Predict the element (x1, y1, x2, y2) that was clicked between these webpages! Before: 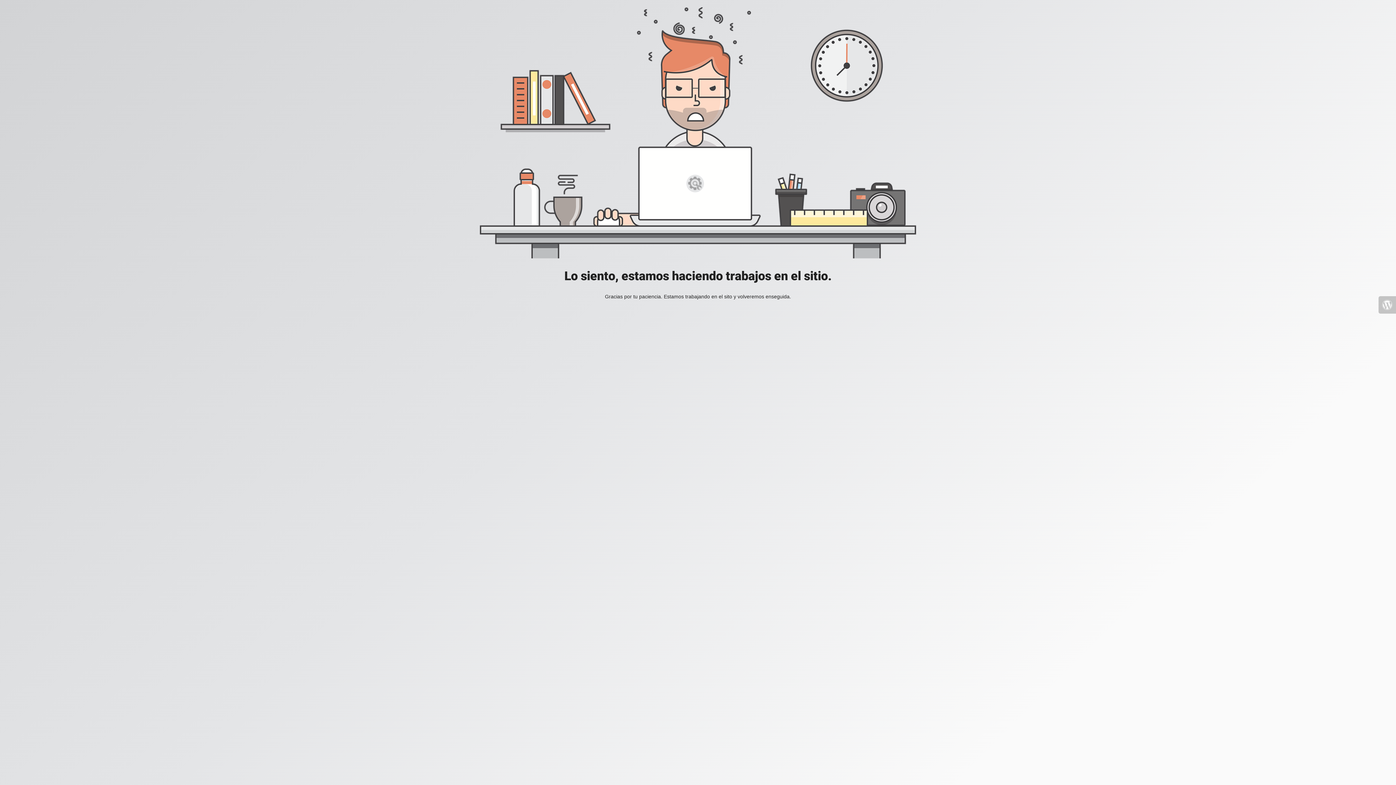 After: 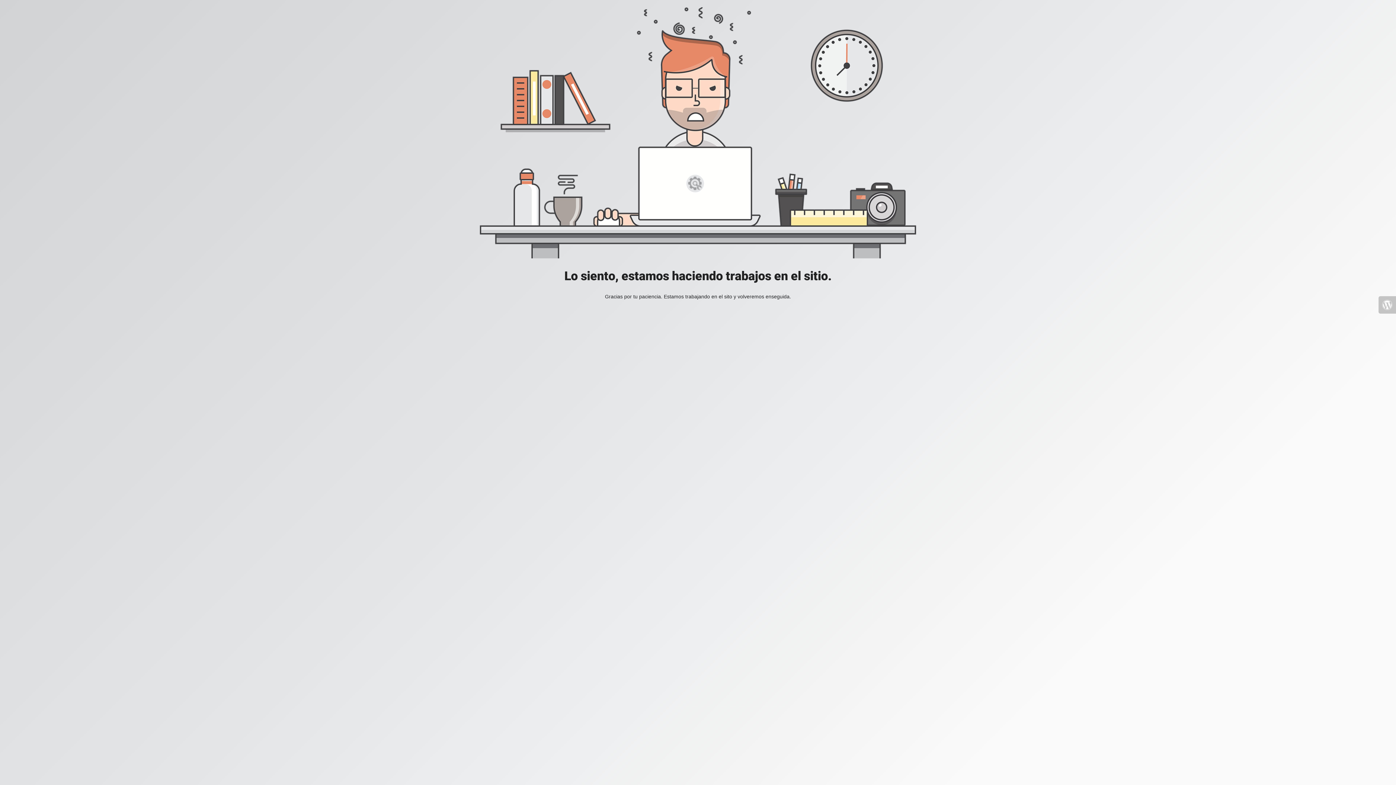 Action: bbox: (1378, 296, 1396, 313)